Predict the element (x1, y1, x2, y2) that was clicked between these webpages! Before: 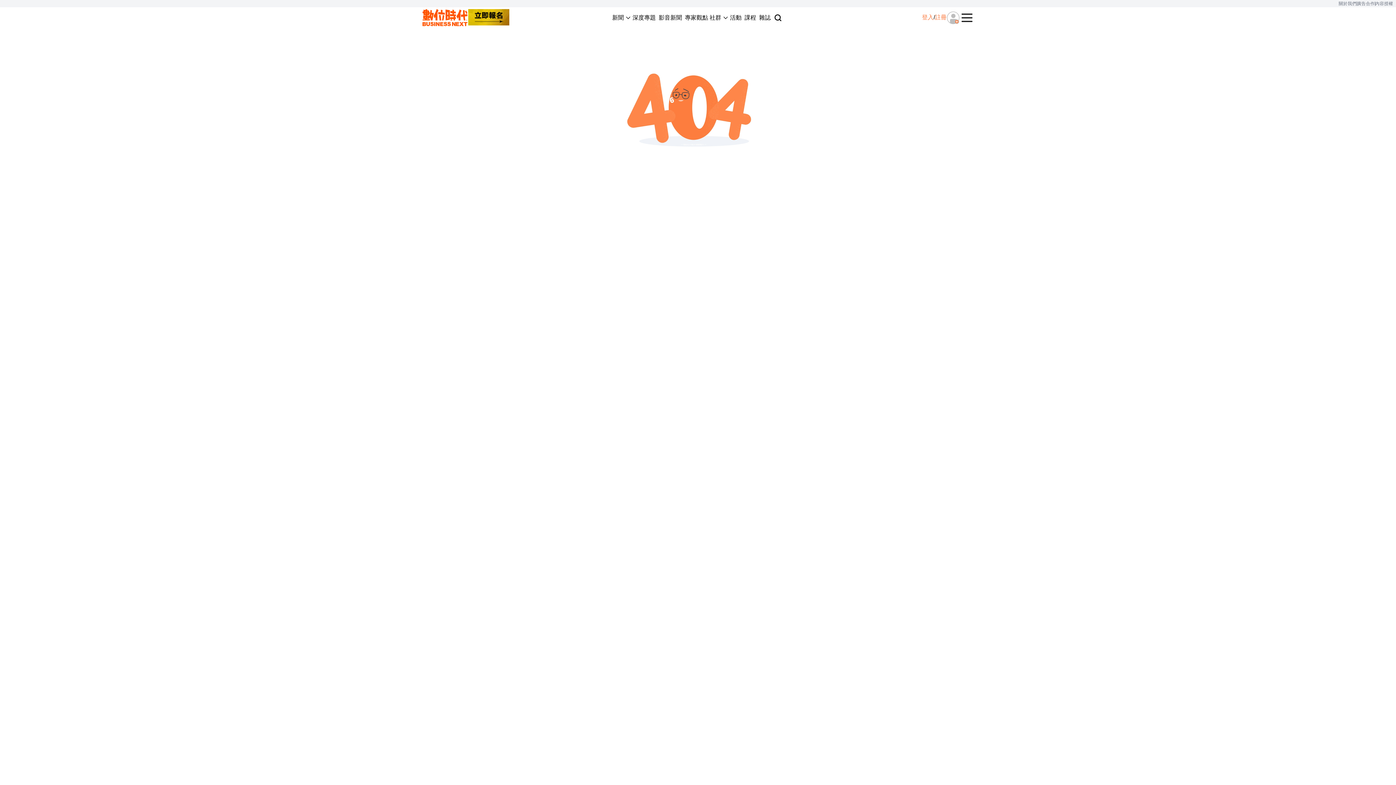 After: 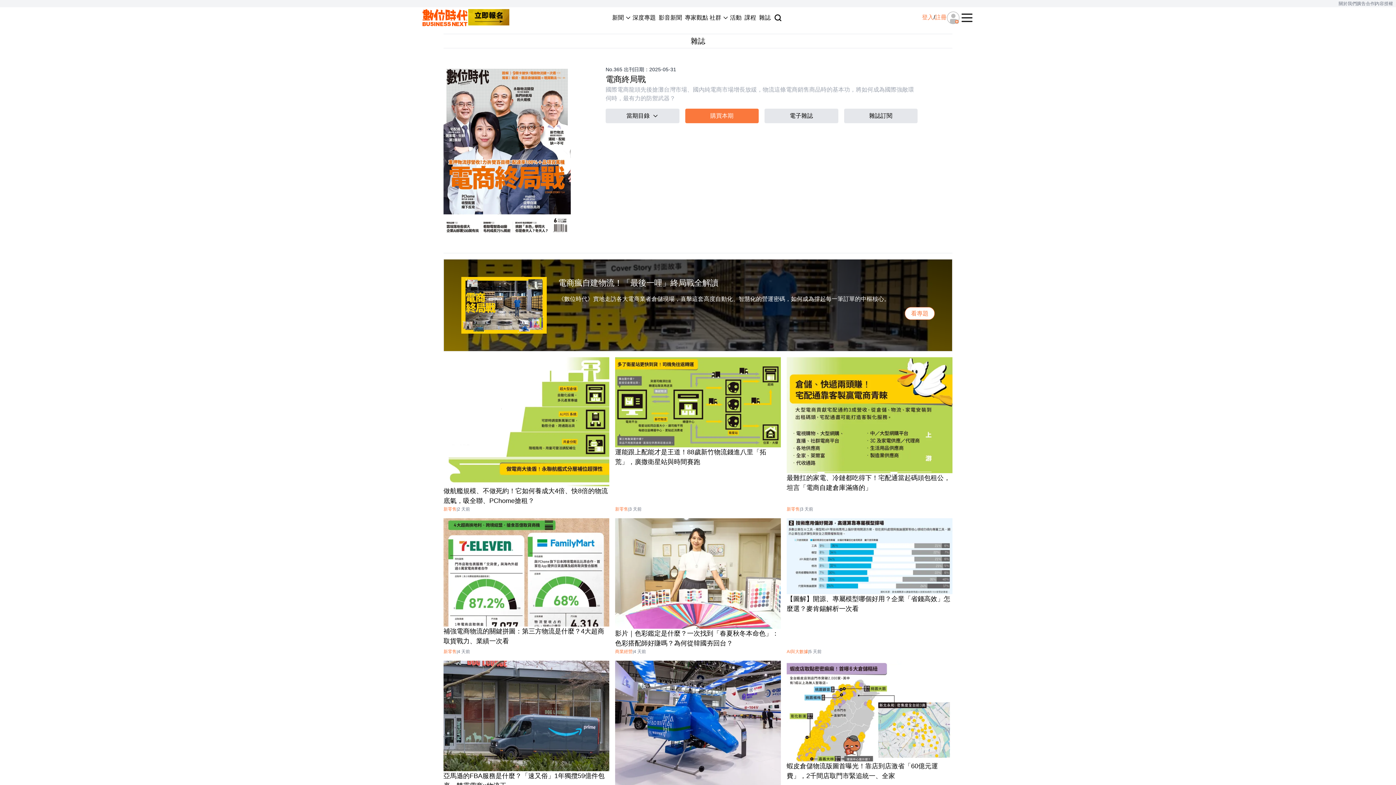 Action: bbox: (757, 13, 772, 22) label: 雜誌